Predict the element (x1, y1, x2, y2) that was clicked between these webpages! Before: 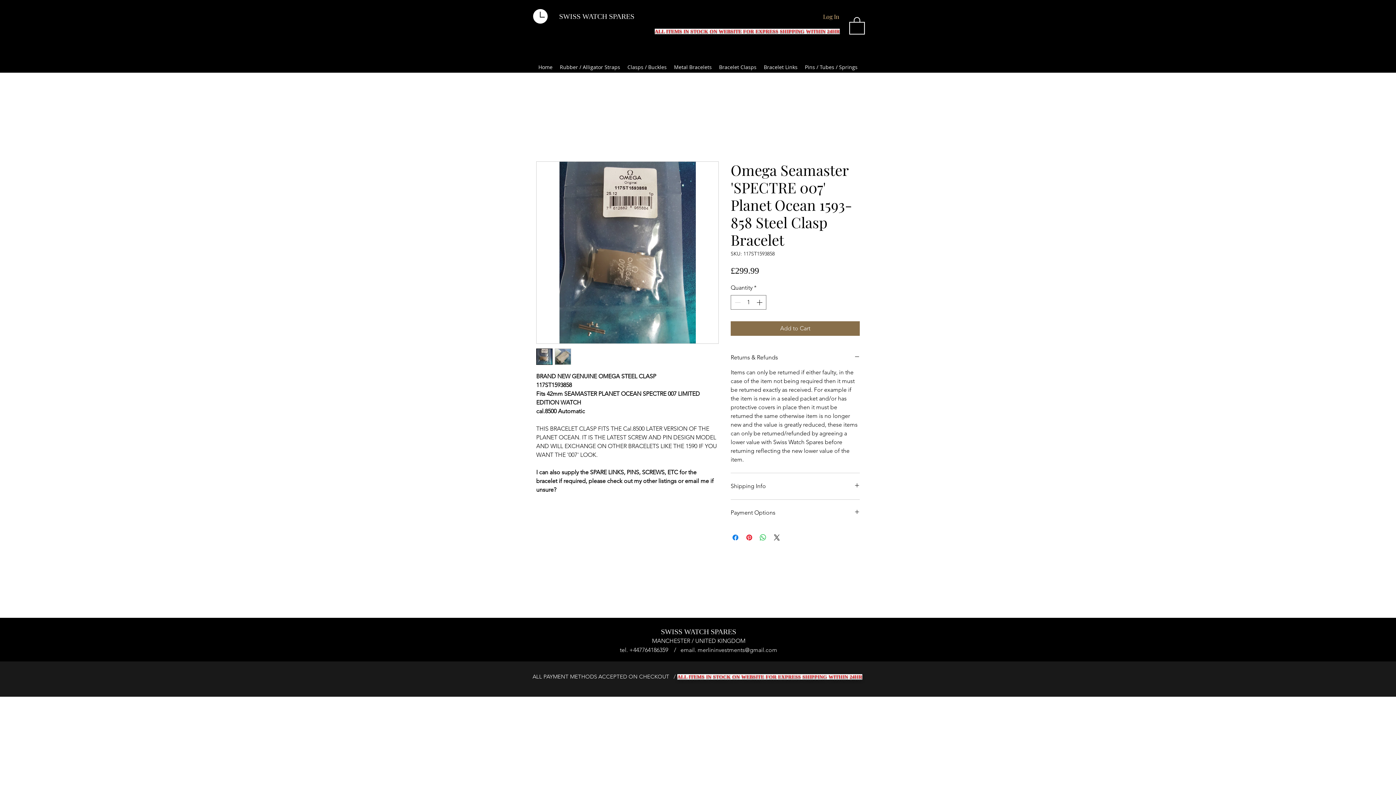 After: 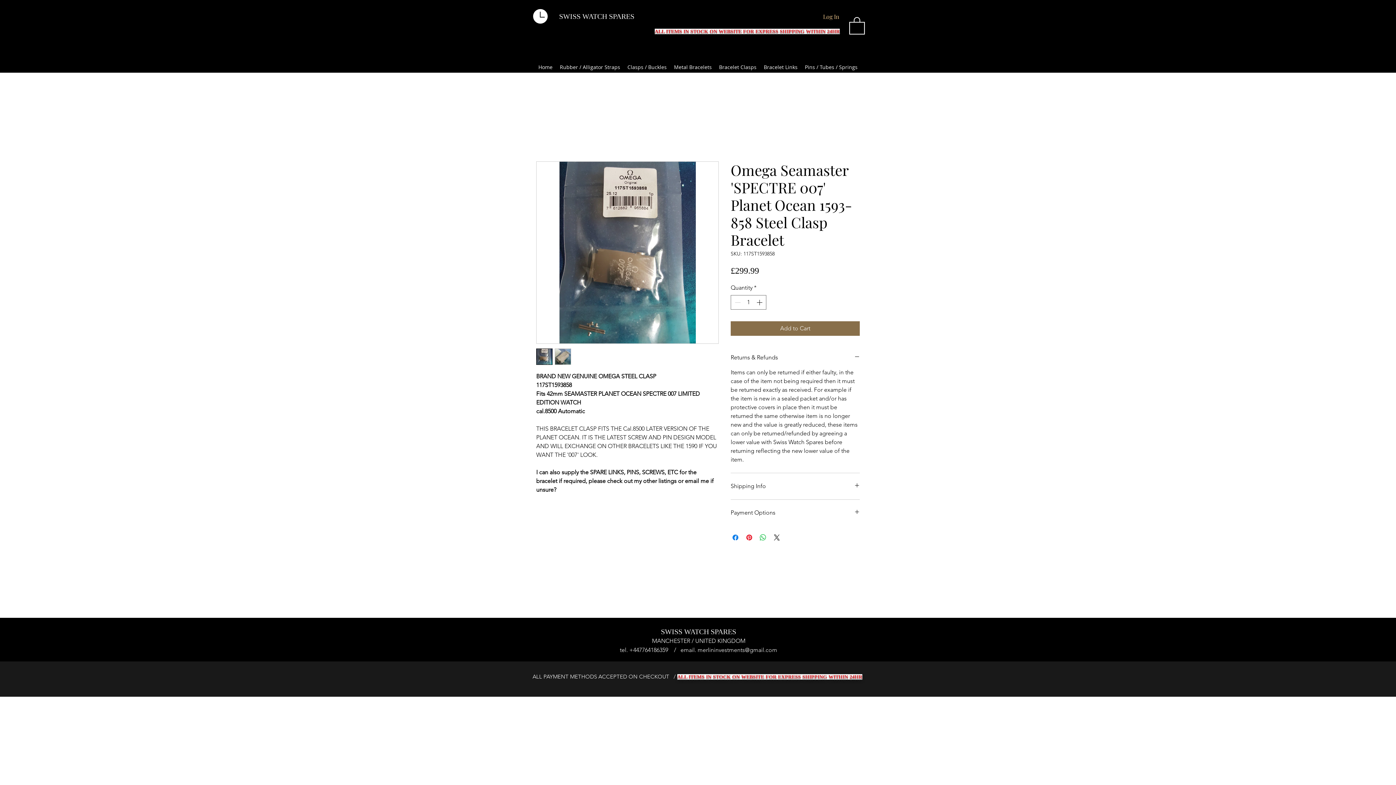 Action: bbox: (849, 16, 865, 34)